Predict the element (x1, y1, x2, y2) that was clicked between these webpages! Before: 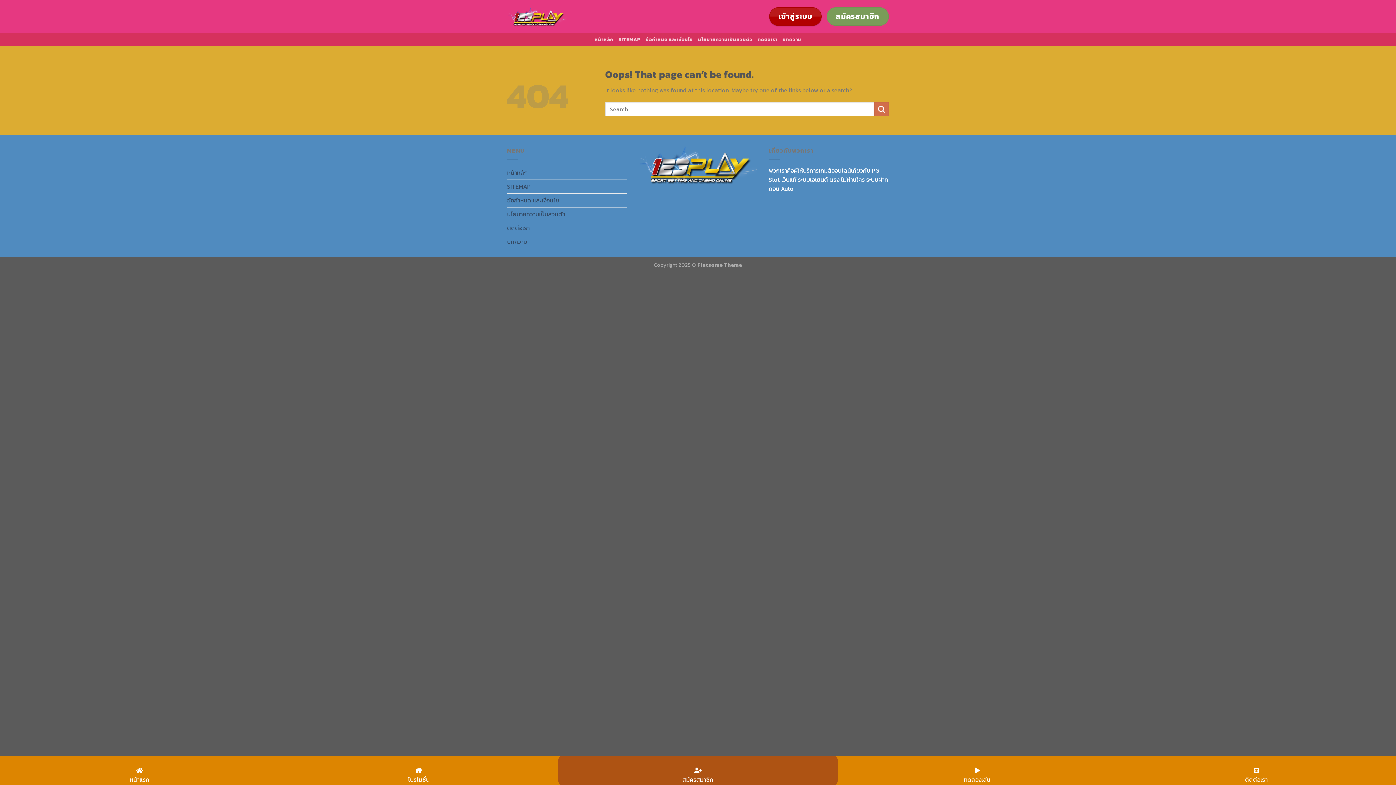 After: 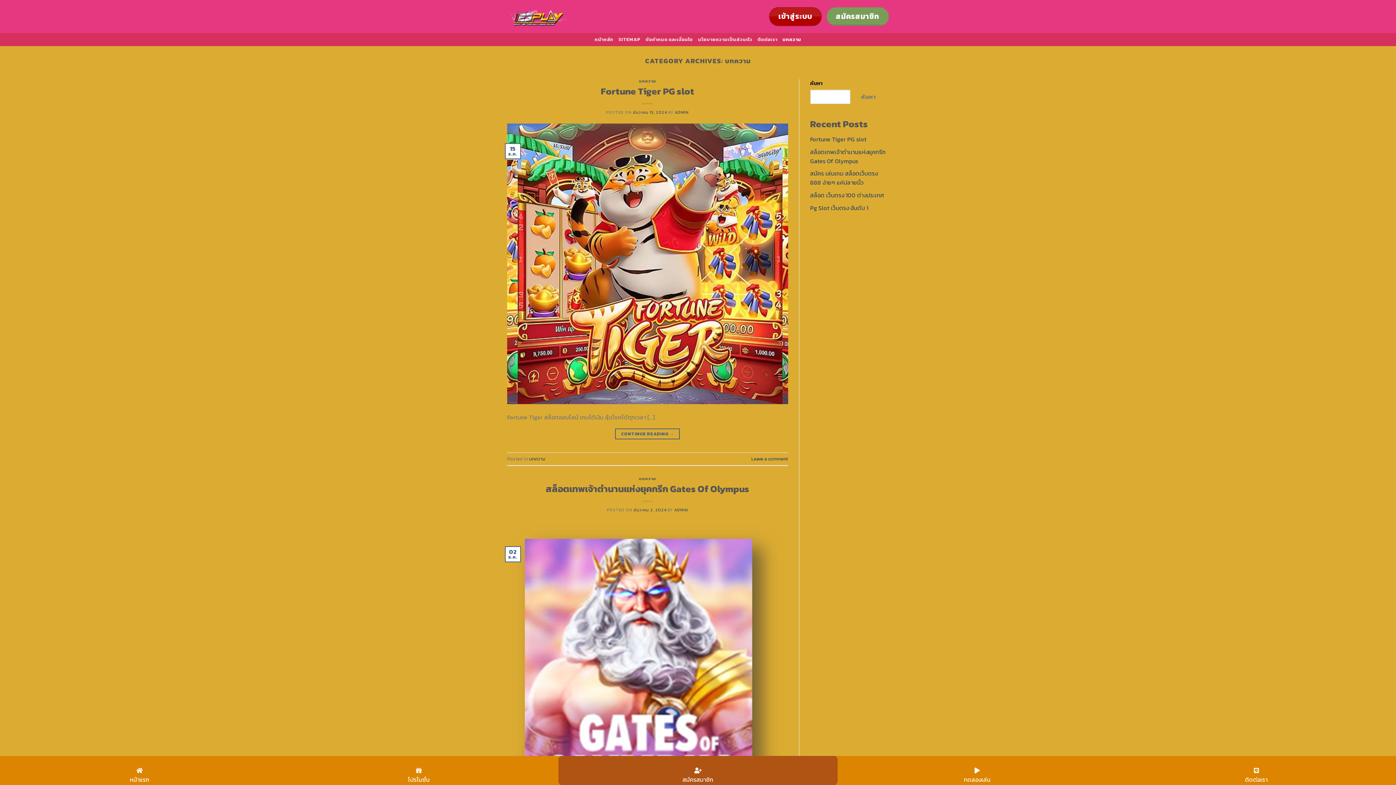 Action: label: บทความ bbox: (782, 33, 801, 46)